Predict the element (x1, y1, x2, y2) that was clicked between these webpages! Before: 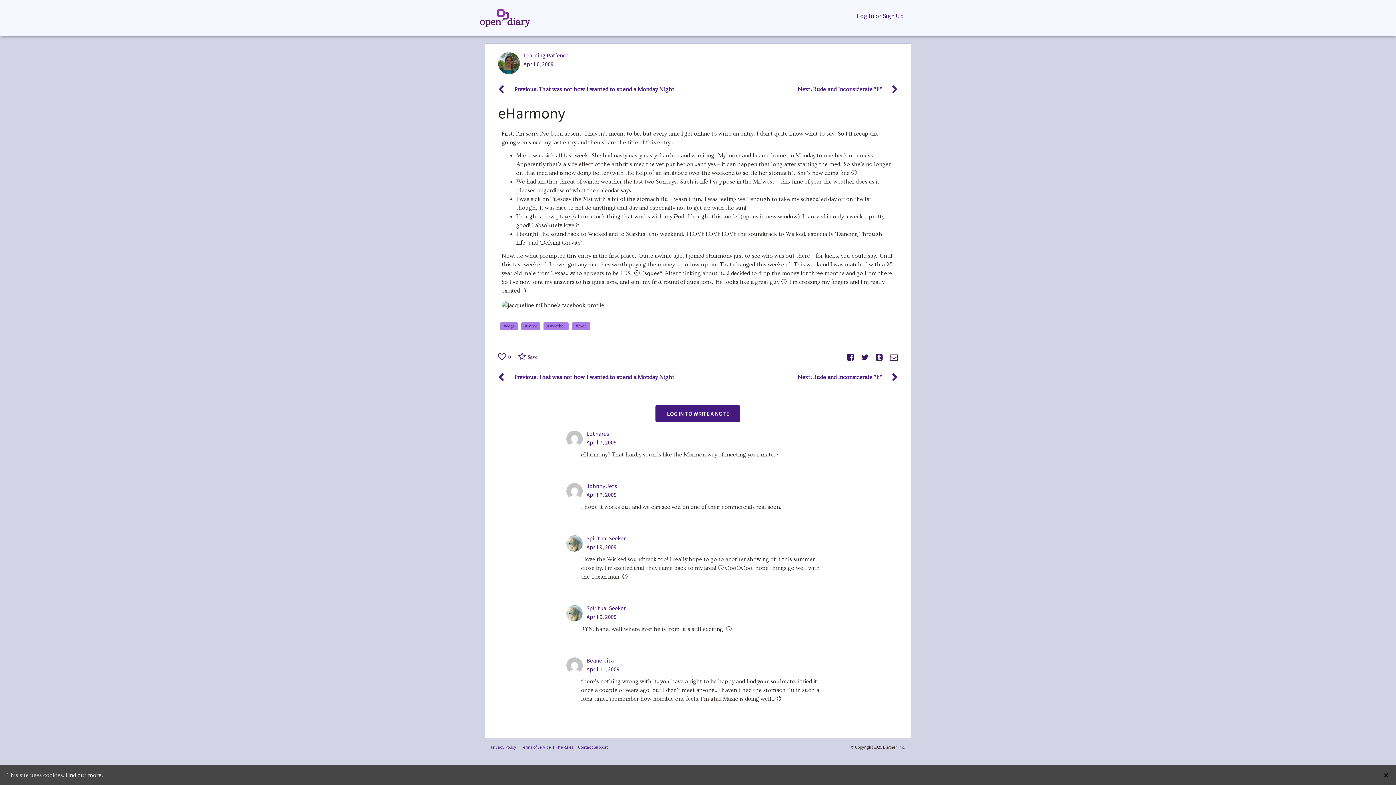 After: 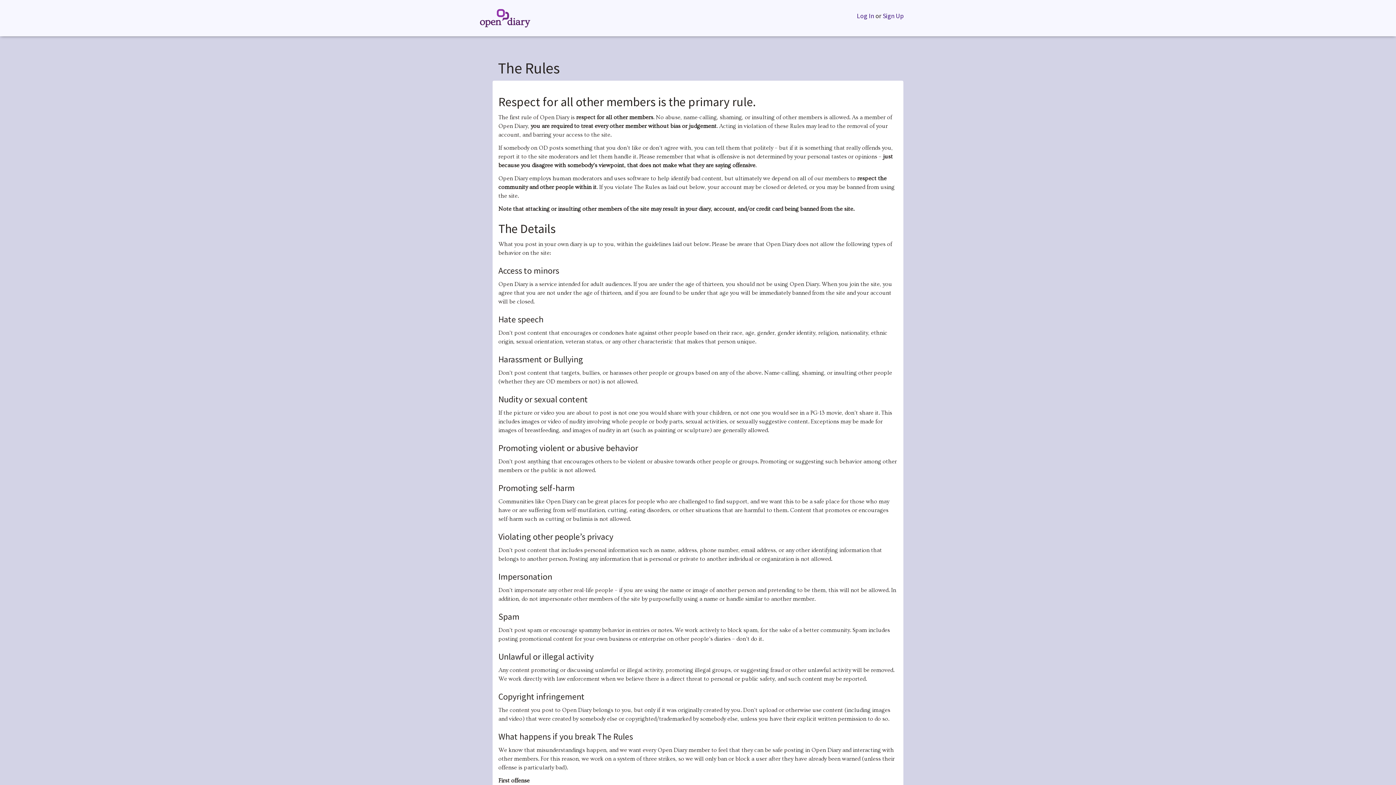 Action: bbox: (555, 744, 573, 750) label: The Rules